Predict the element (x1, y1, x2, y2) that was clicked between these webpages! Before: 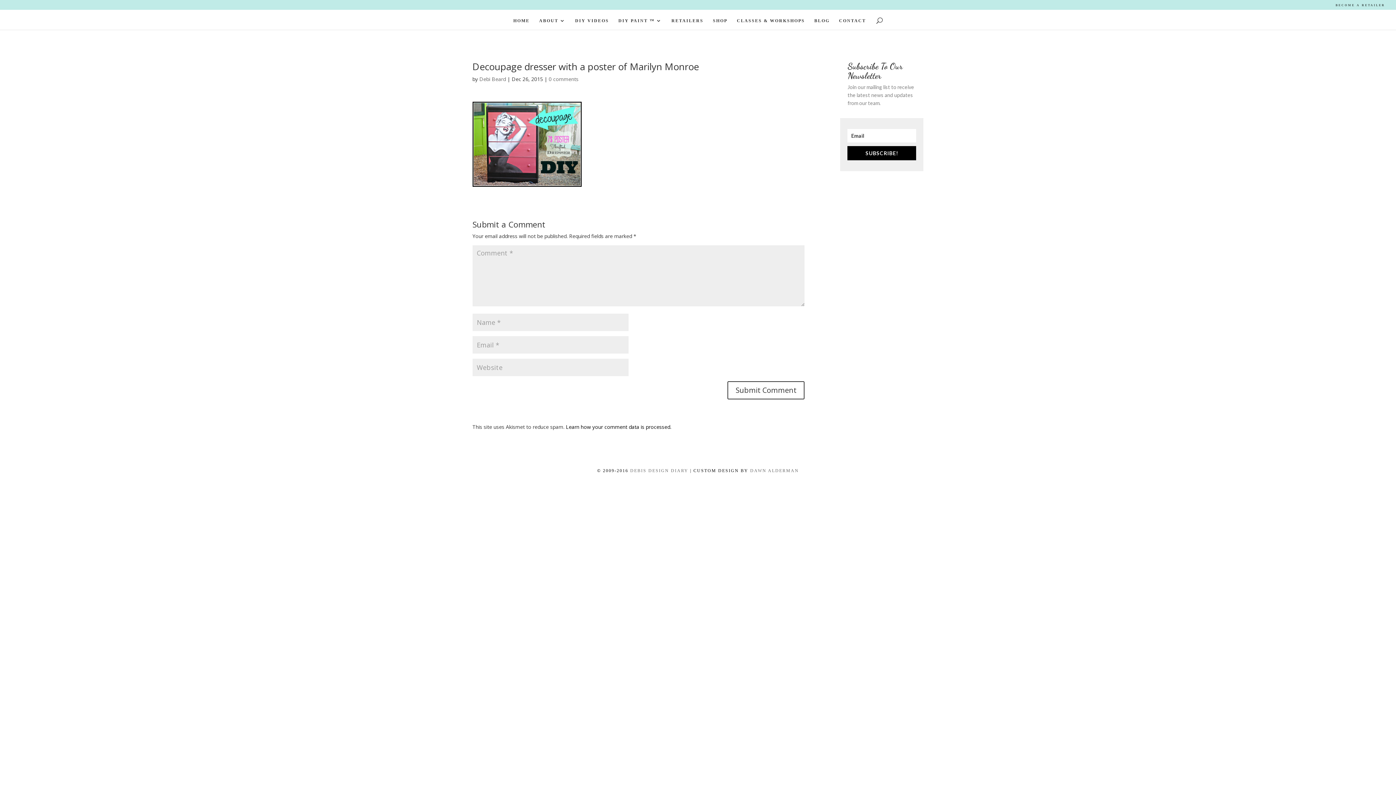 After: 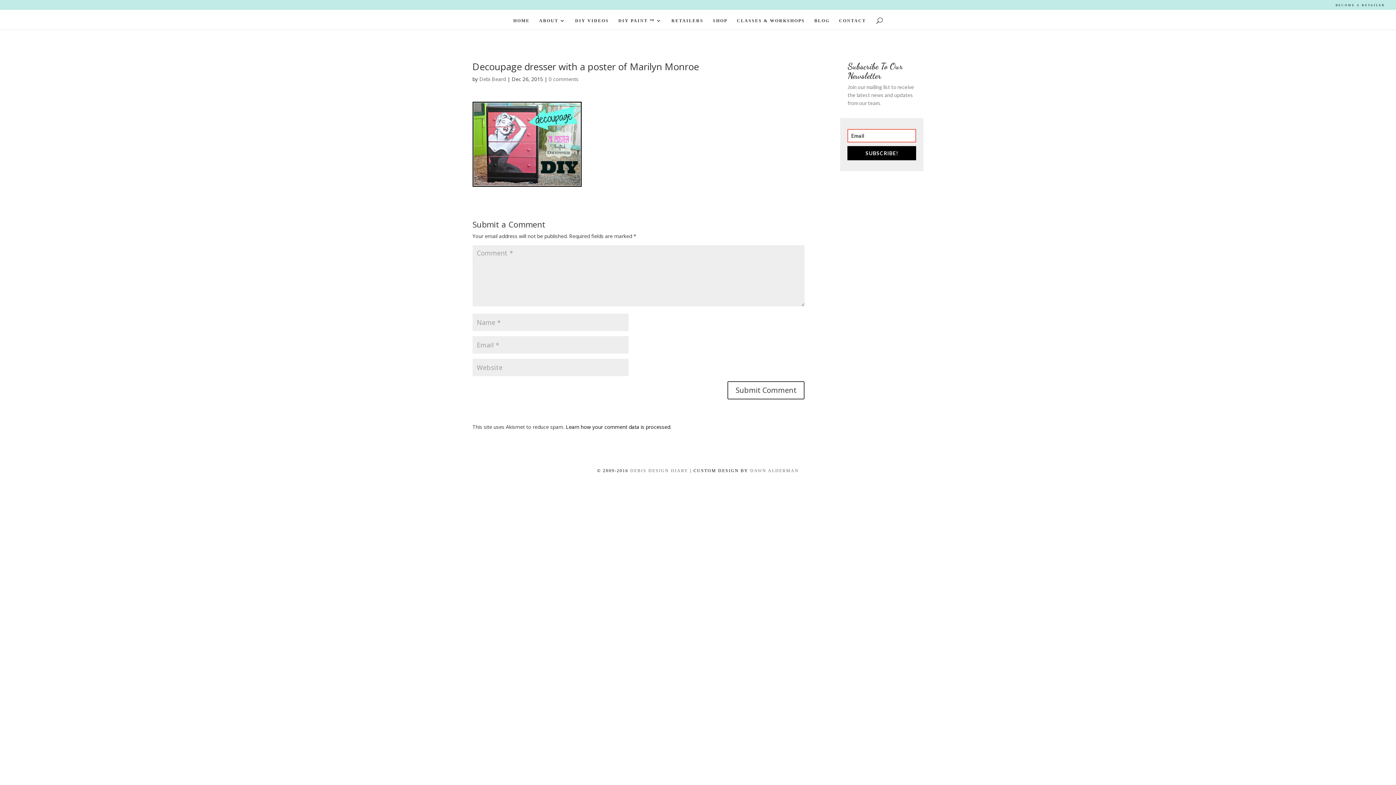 Action: bbox: (847, 146, 916, 160) label: SUBSCRIBE!